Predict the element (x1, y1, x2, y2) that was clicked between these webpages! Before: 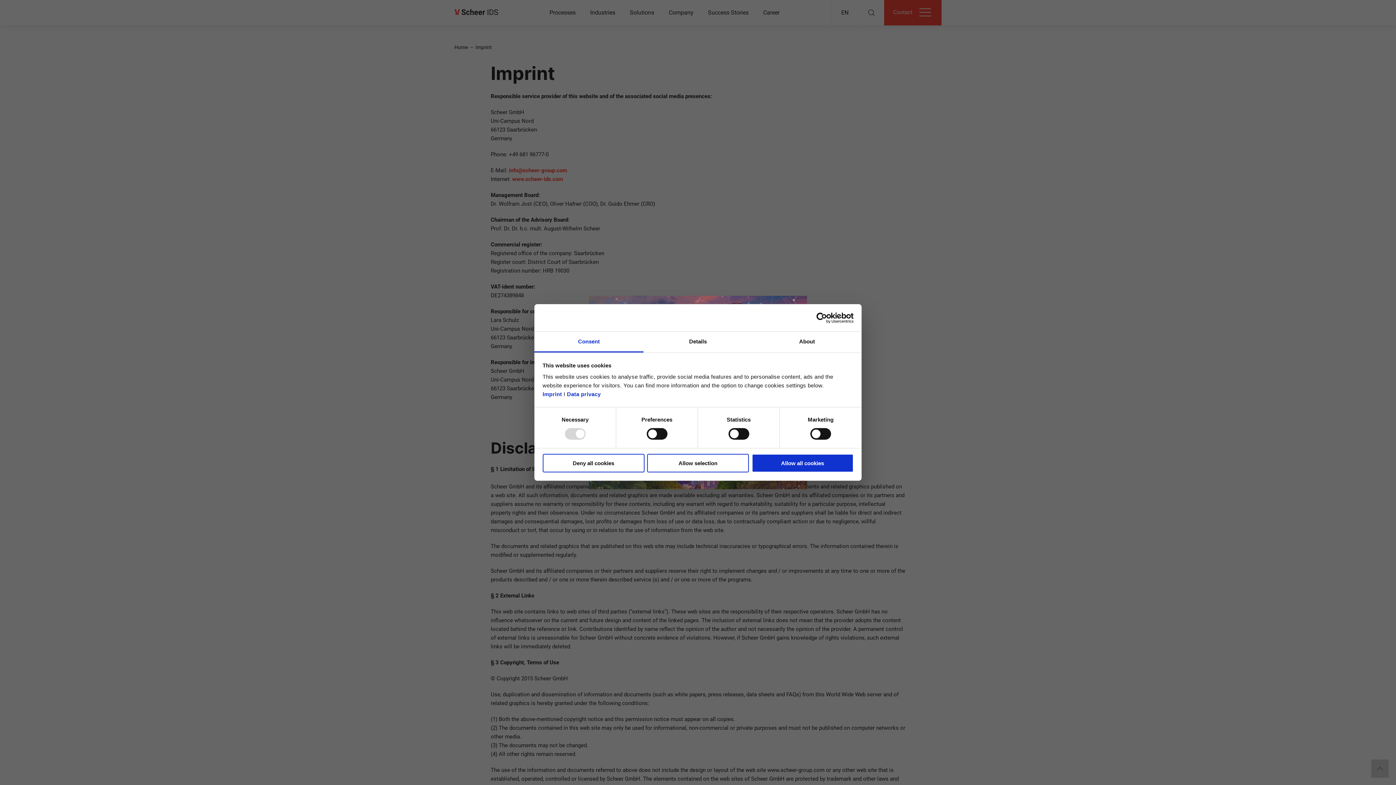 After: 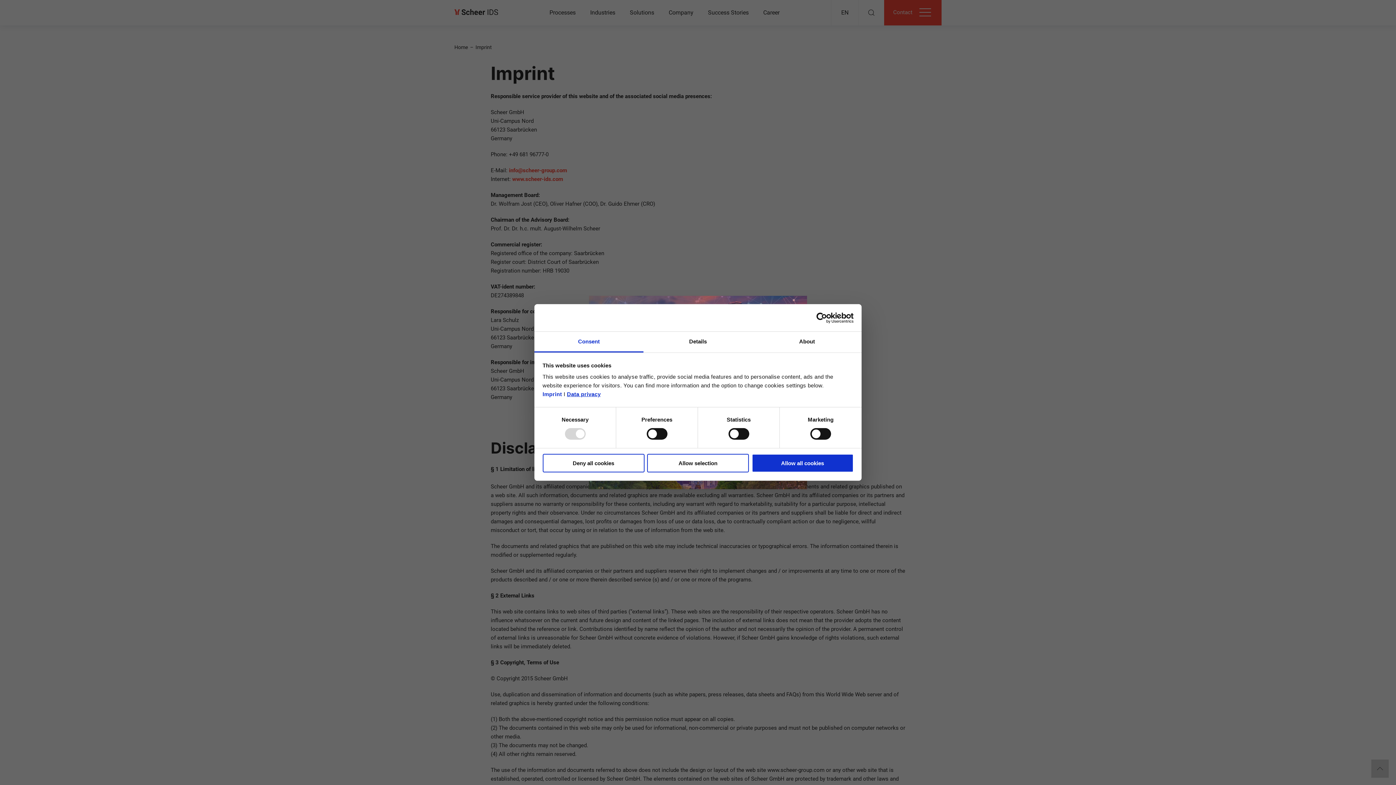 Action: label: Data privacy bbox: (567, 391, 600, 397)